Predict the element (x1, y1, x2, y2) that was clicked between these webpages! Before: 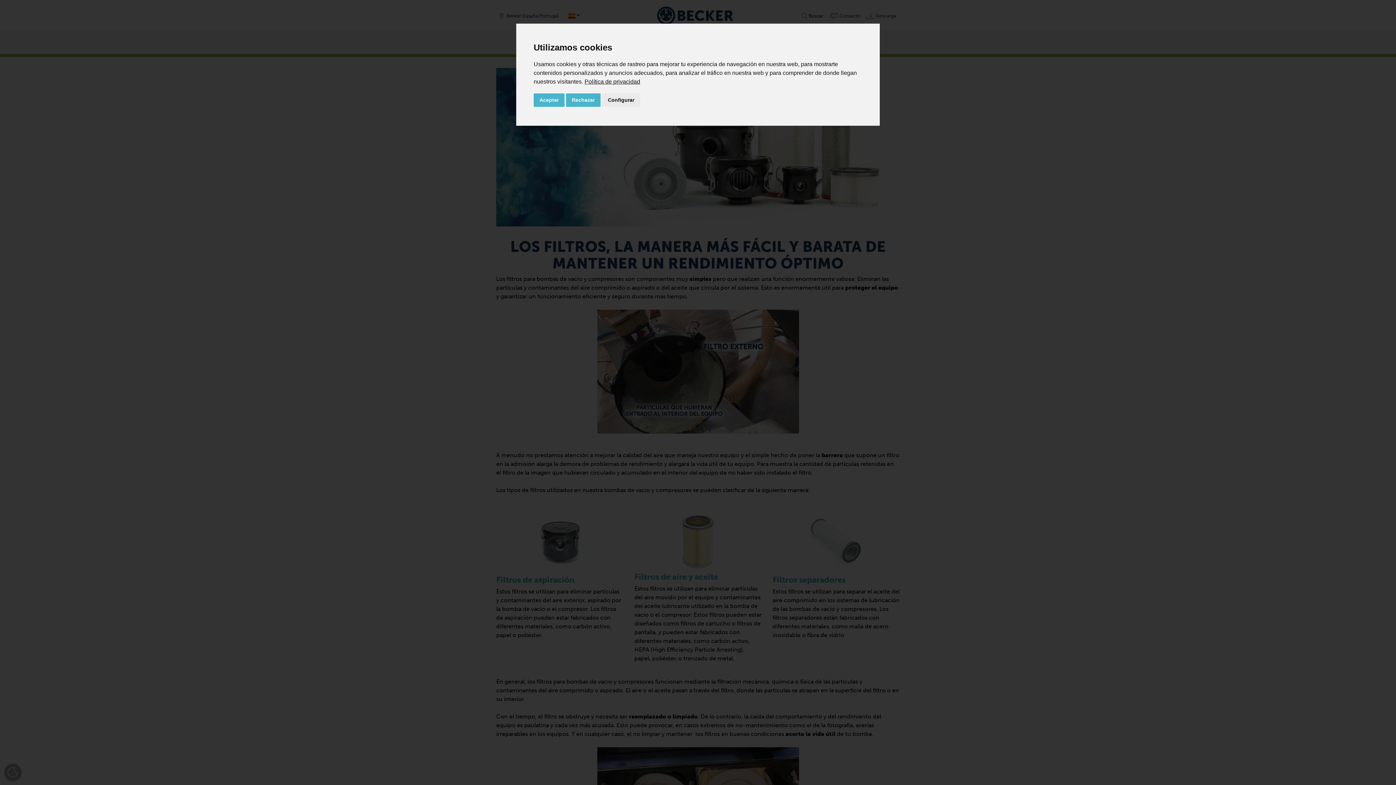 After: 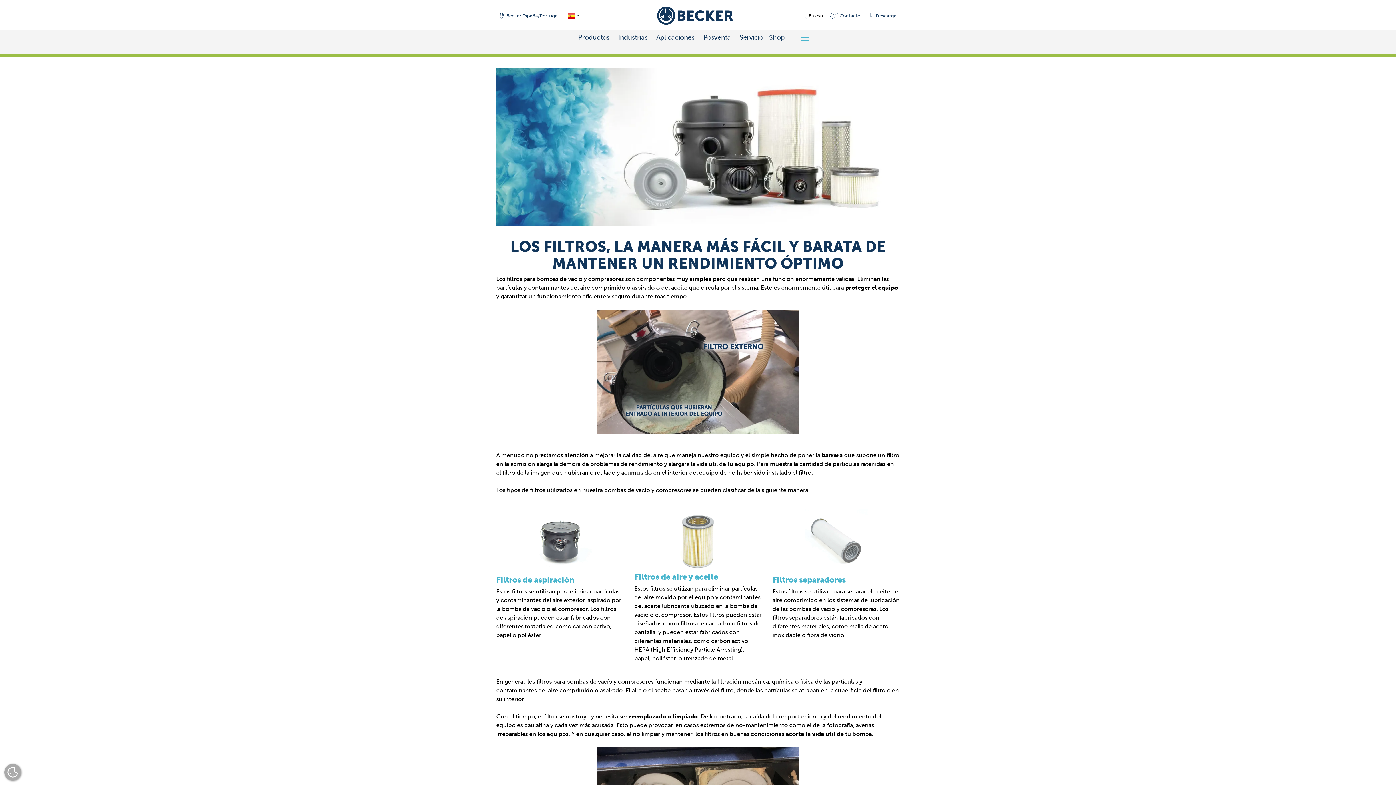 Action: label: Rechazar bbox: (566, 93, 600, 106)